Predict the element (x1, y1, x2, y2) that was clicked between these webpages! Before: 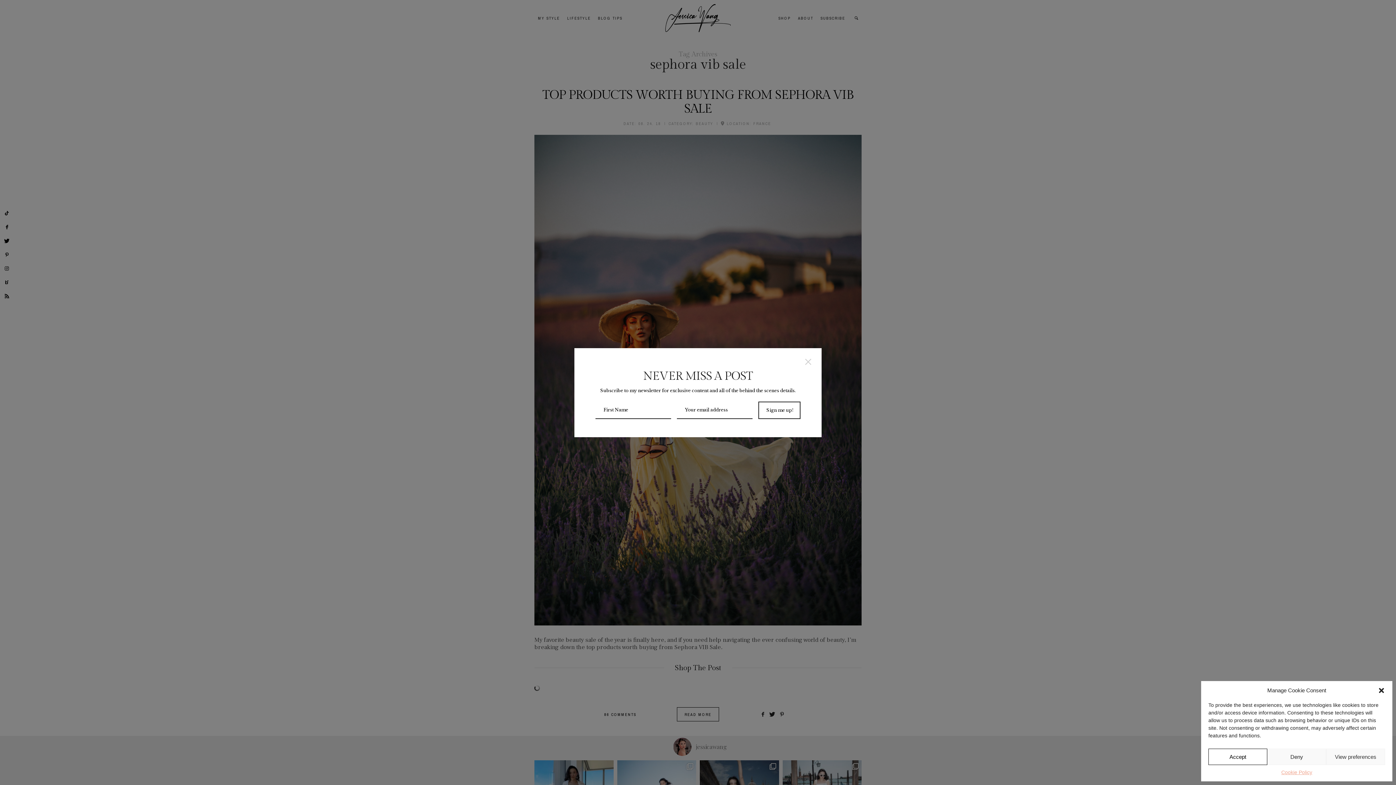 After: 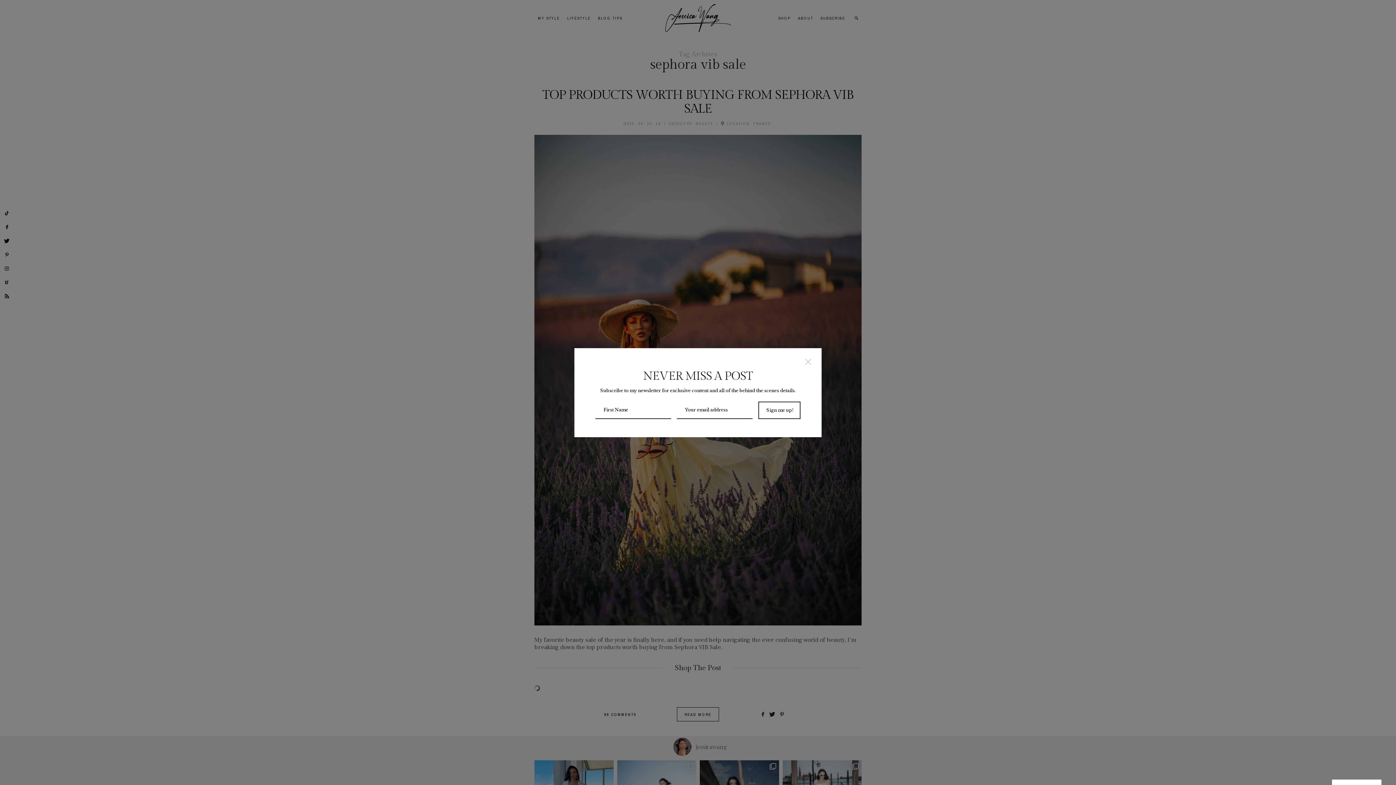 Action: label: Deny bbox: (1267, 749, 1326, 765)